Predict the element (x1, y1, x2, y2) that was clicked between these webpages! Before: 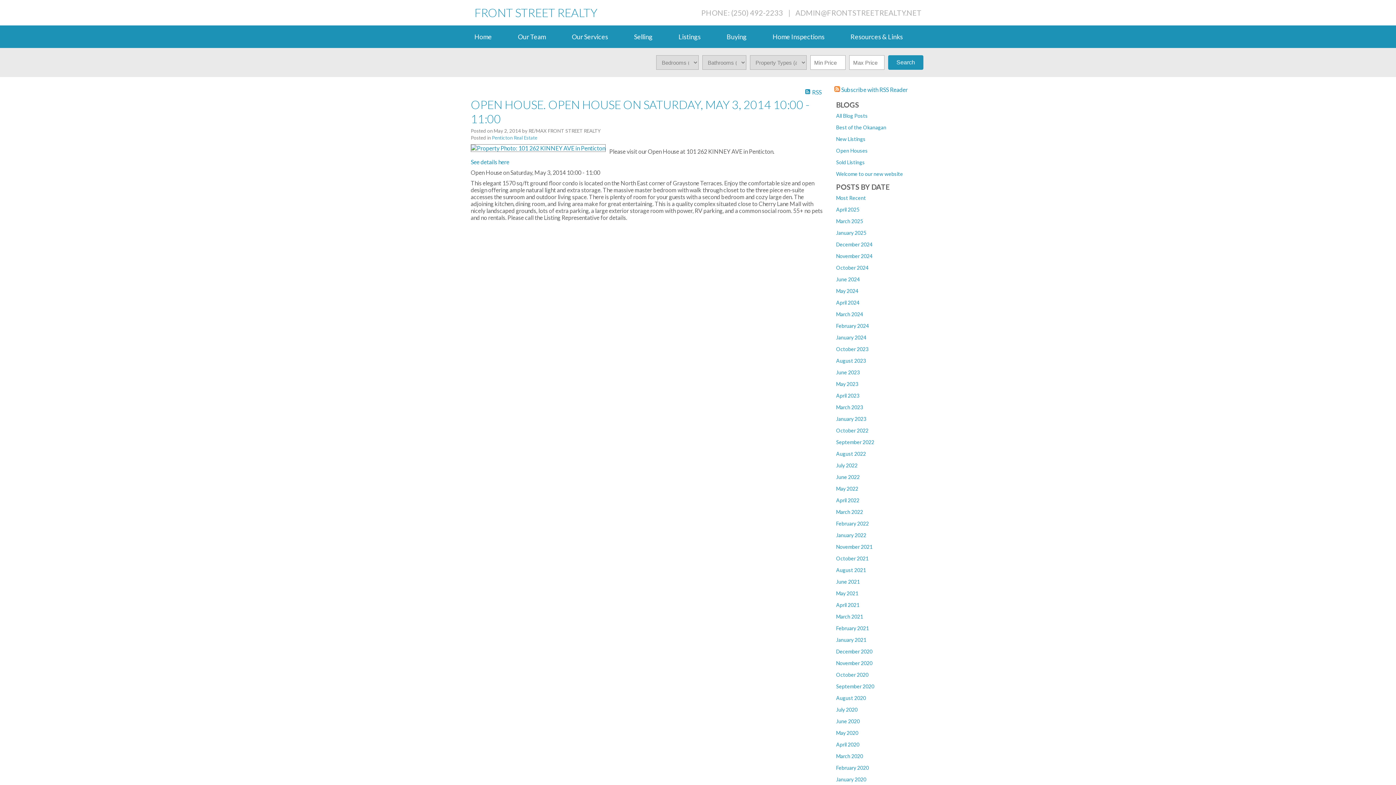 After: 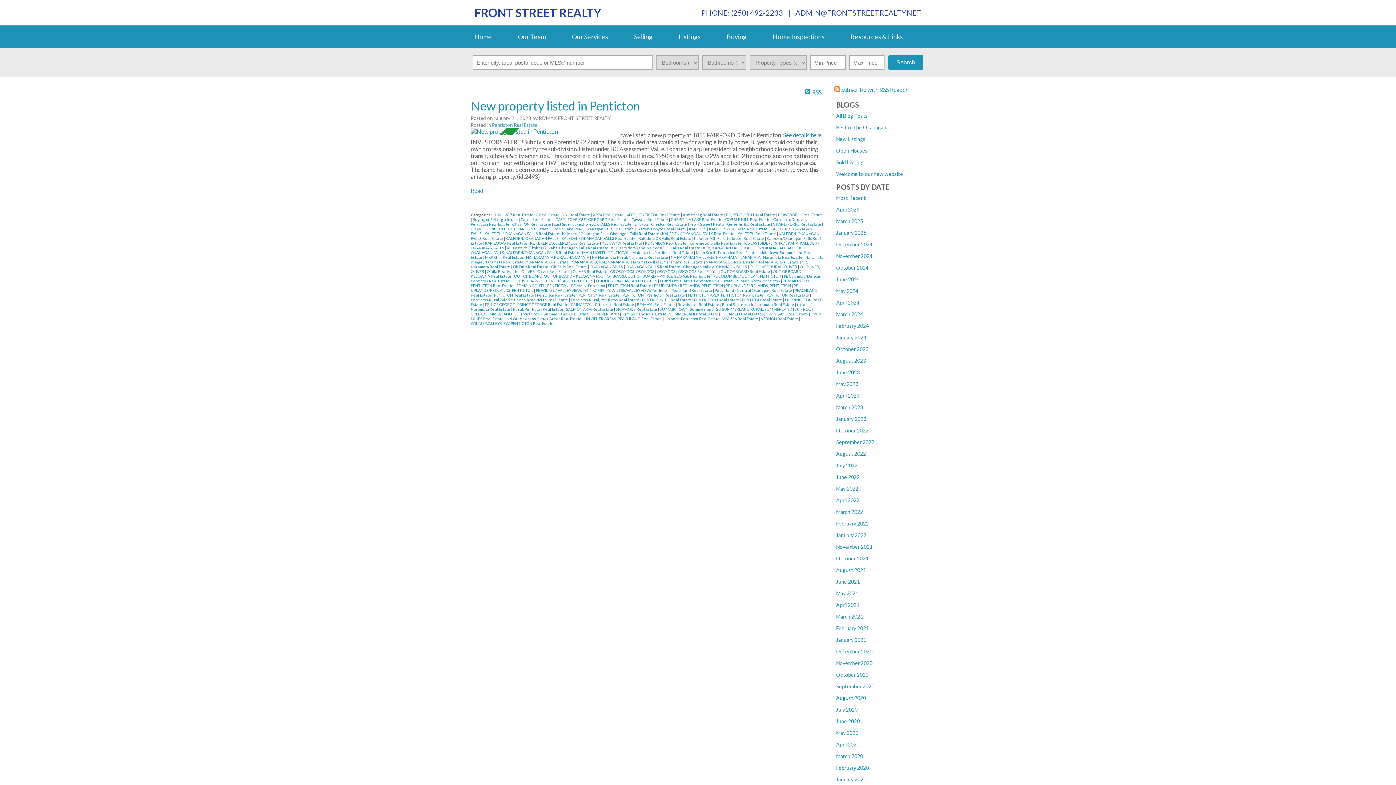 Action: label: January 2023 bbox: (836, 416, 866, 422)